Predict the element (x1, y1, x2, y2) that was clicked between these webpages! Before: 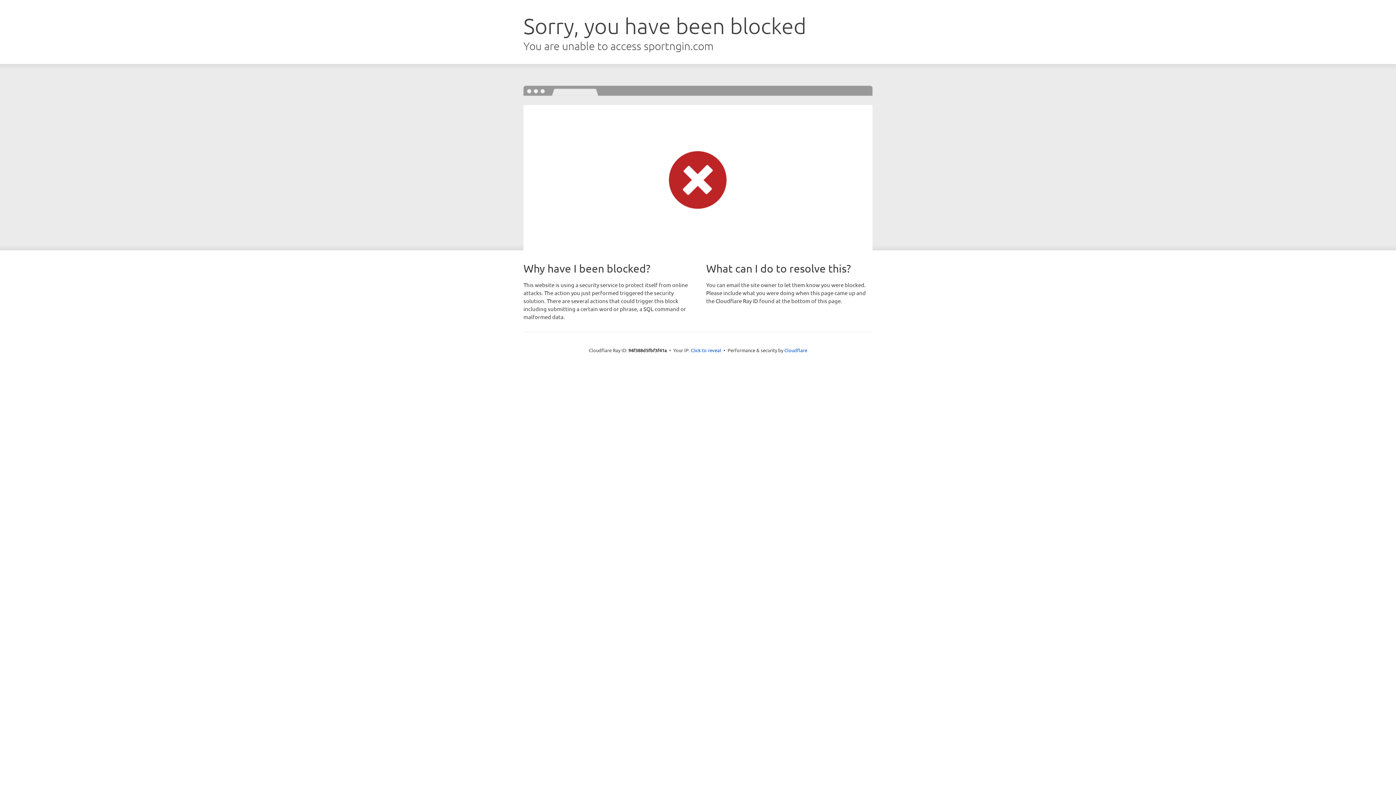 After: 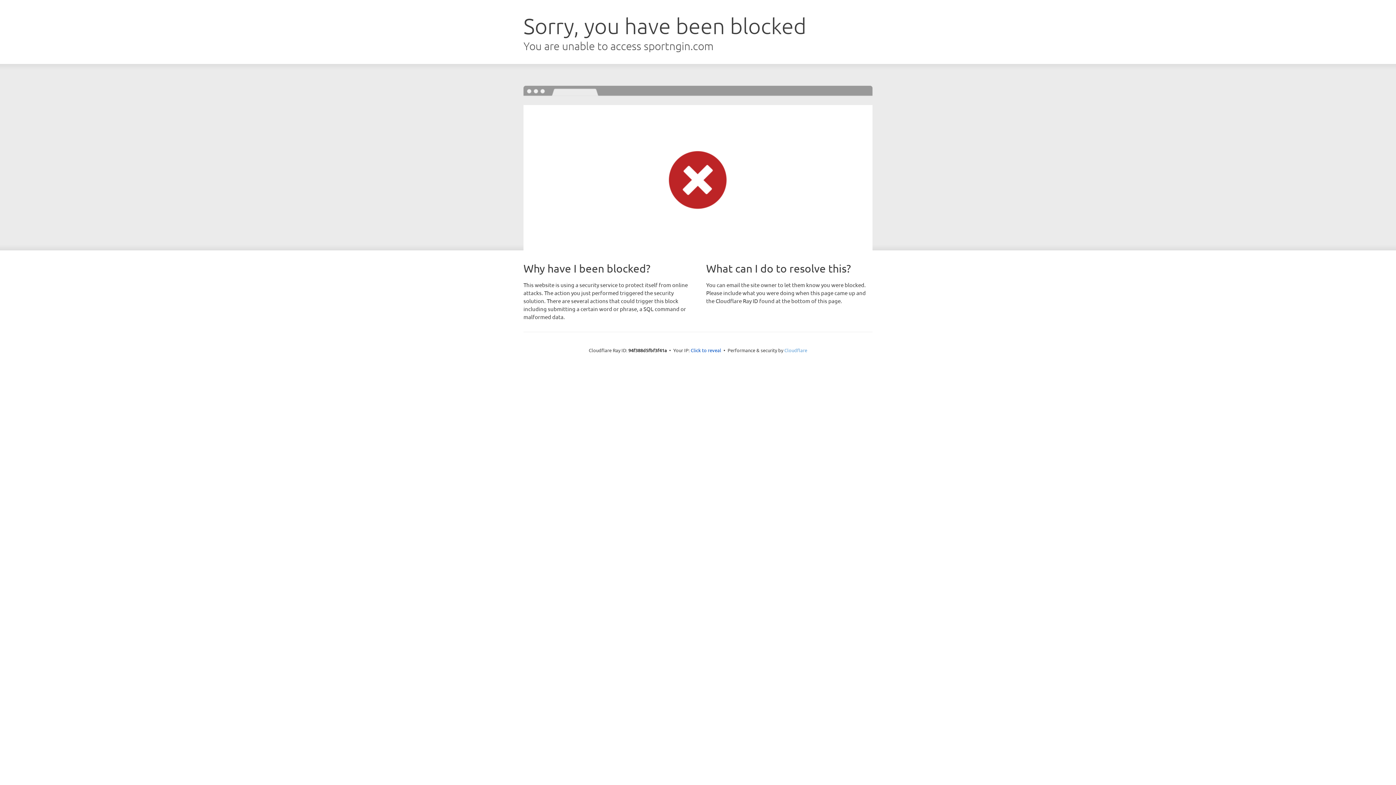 Action: bbox: (784, 347, 807, 353) label: Cloudflare